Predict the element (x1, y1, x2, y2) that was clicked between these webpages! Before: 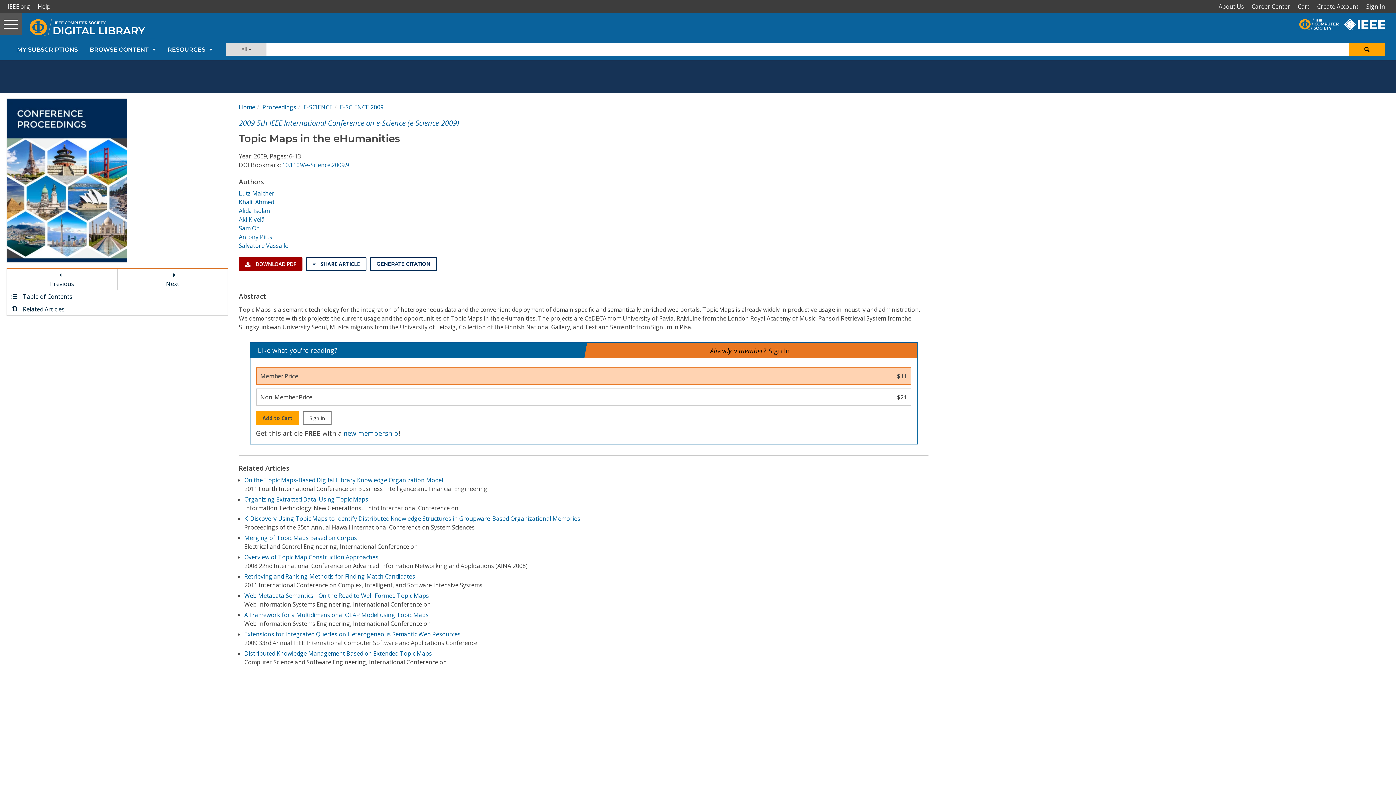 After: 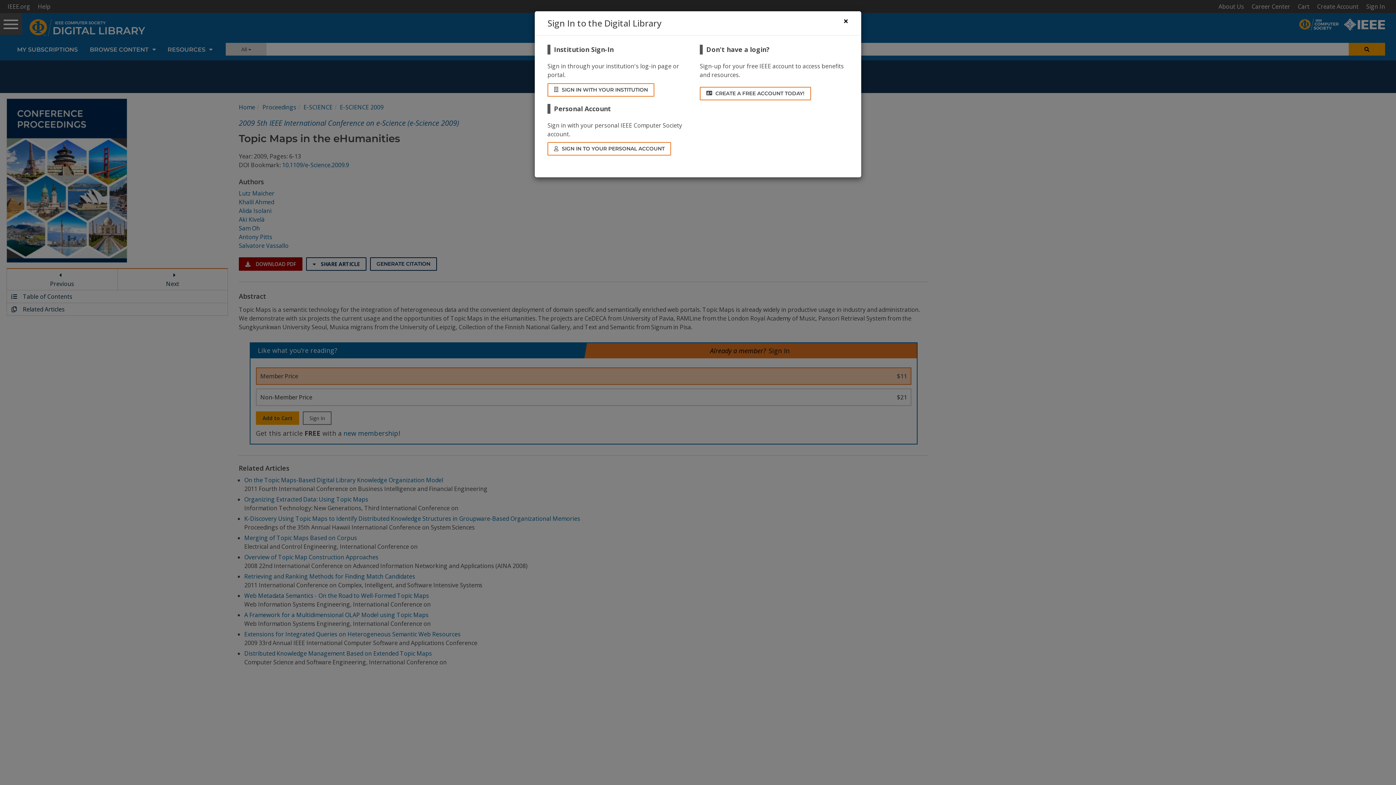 Action: label: Sign In bbox: (302, 411, 331, 425)